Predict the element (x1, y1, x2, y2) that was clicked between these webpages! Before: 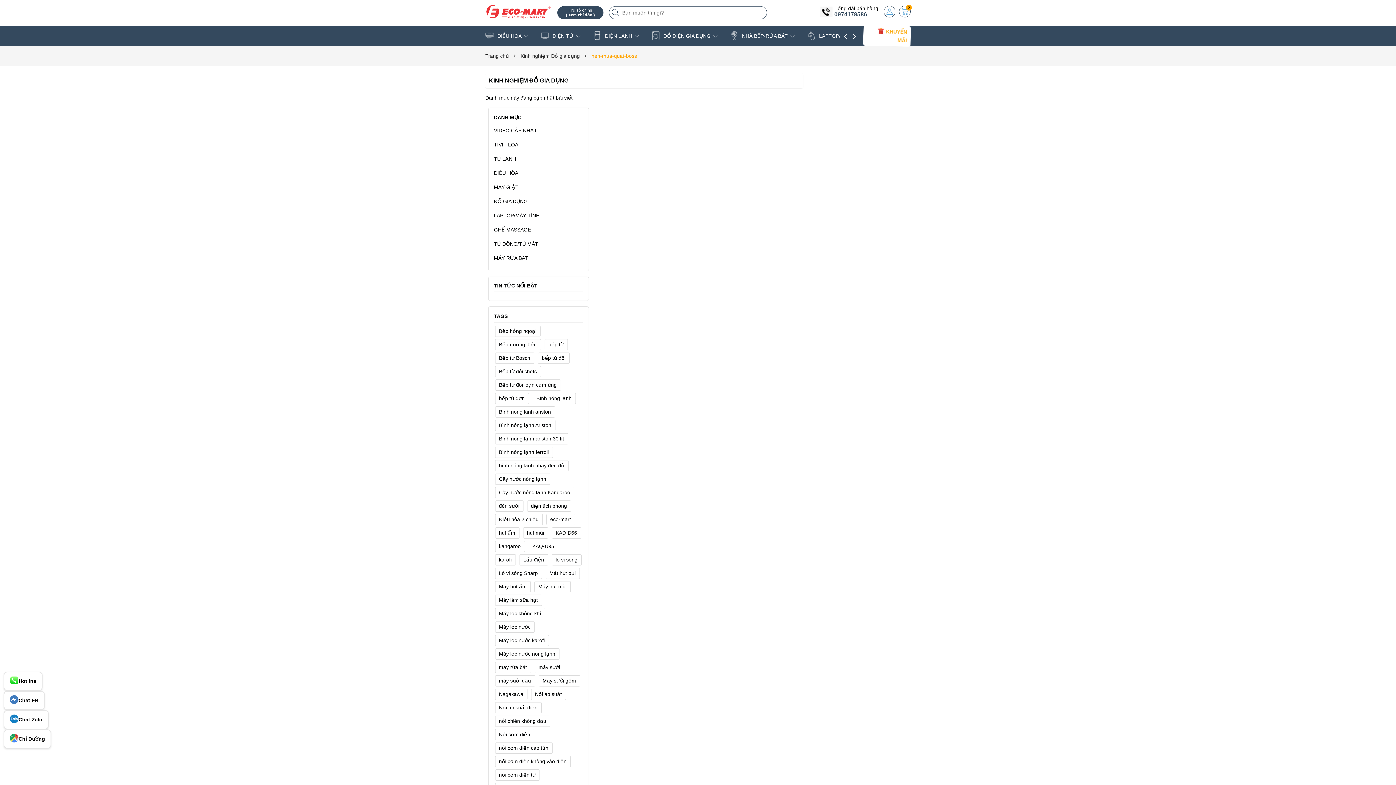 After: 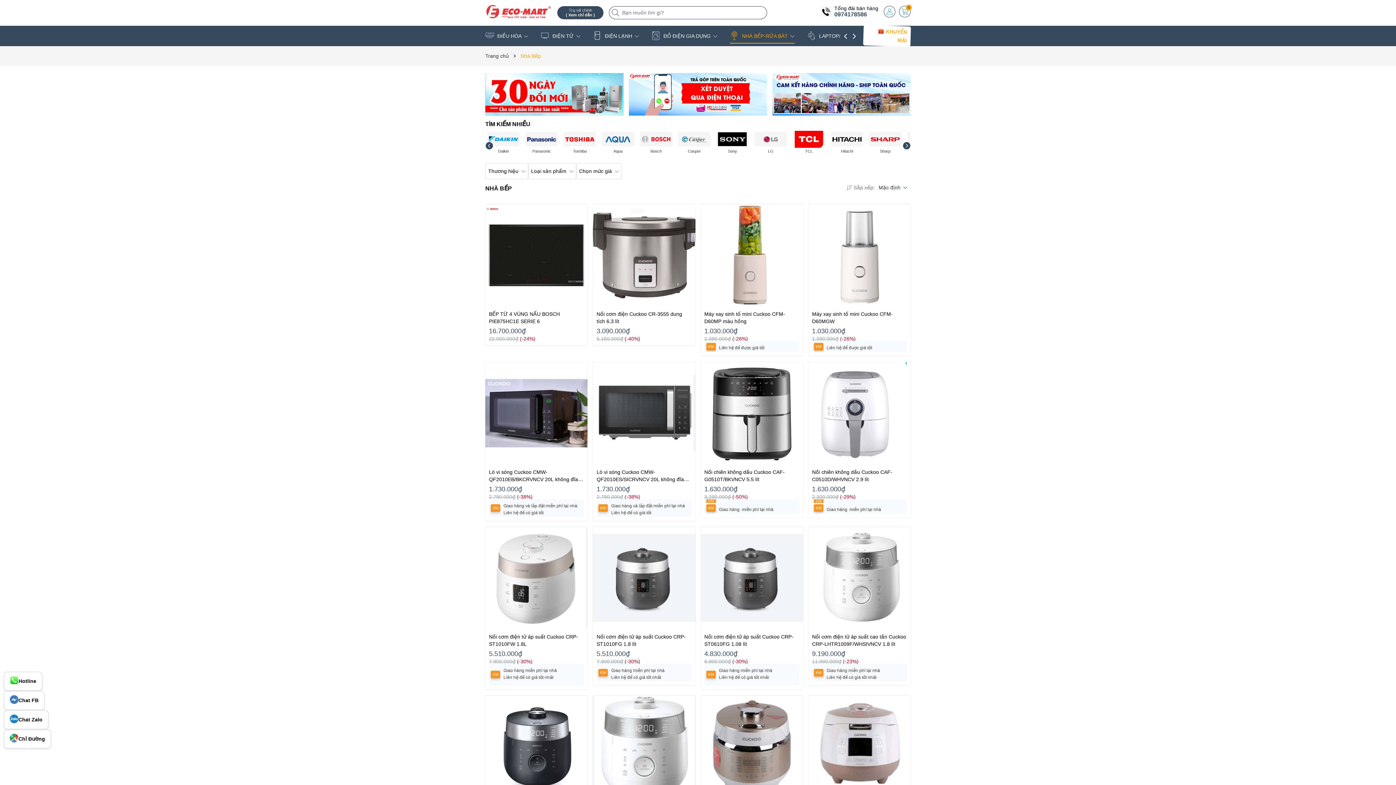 Action: bbox: (730, 29, 805, 42) label:  NHÀ BẾP-RỬA BÁT 